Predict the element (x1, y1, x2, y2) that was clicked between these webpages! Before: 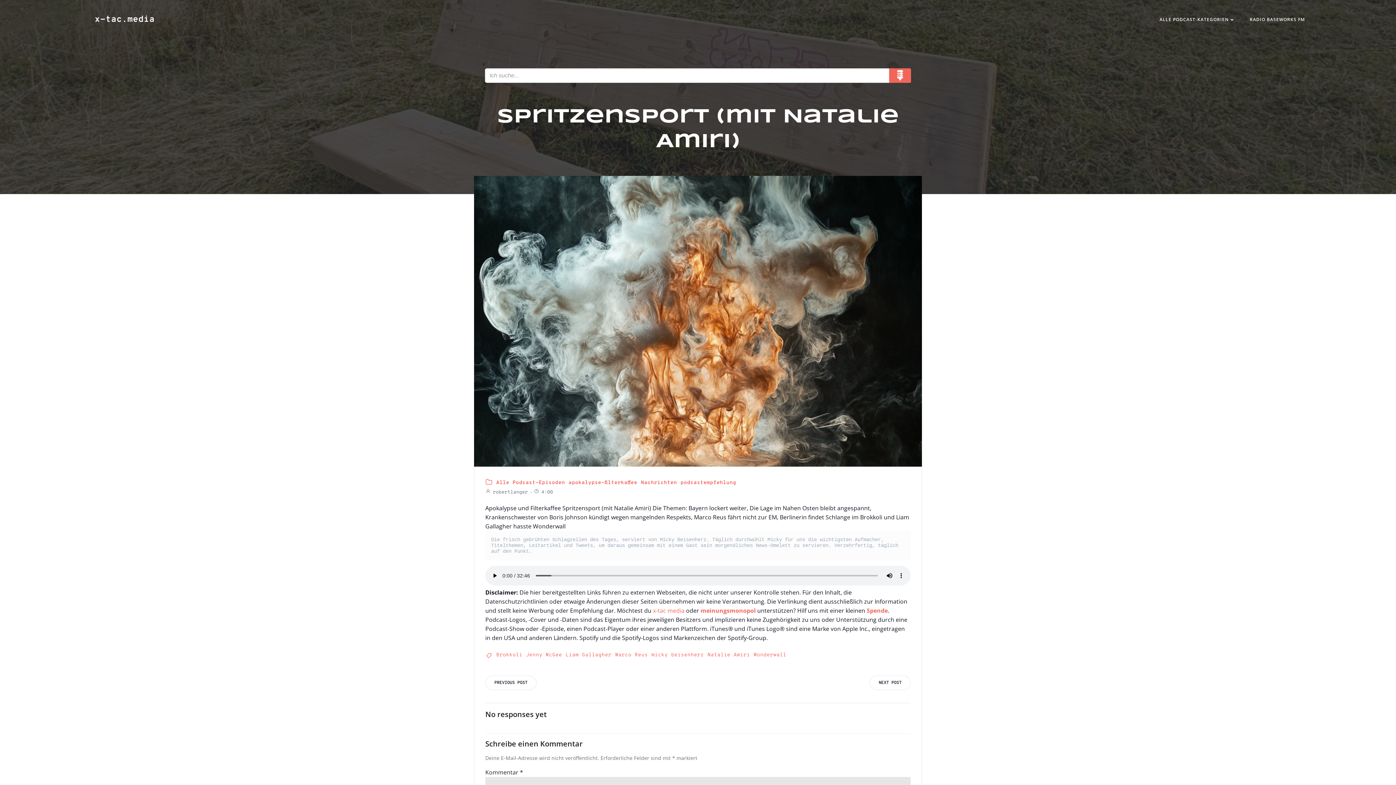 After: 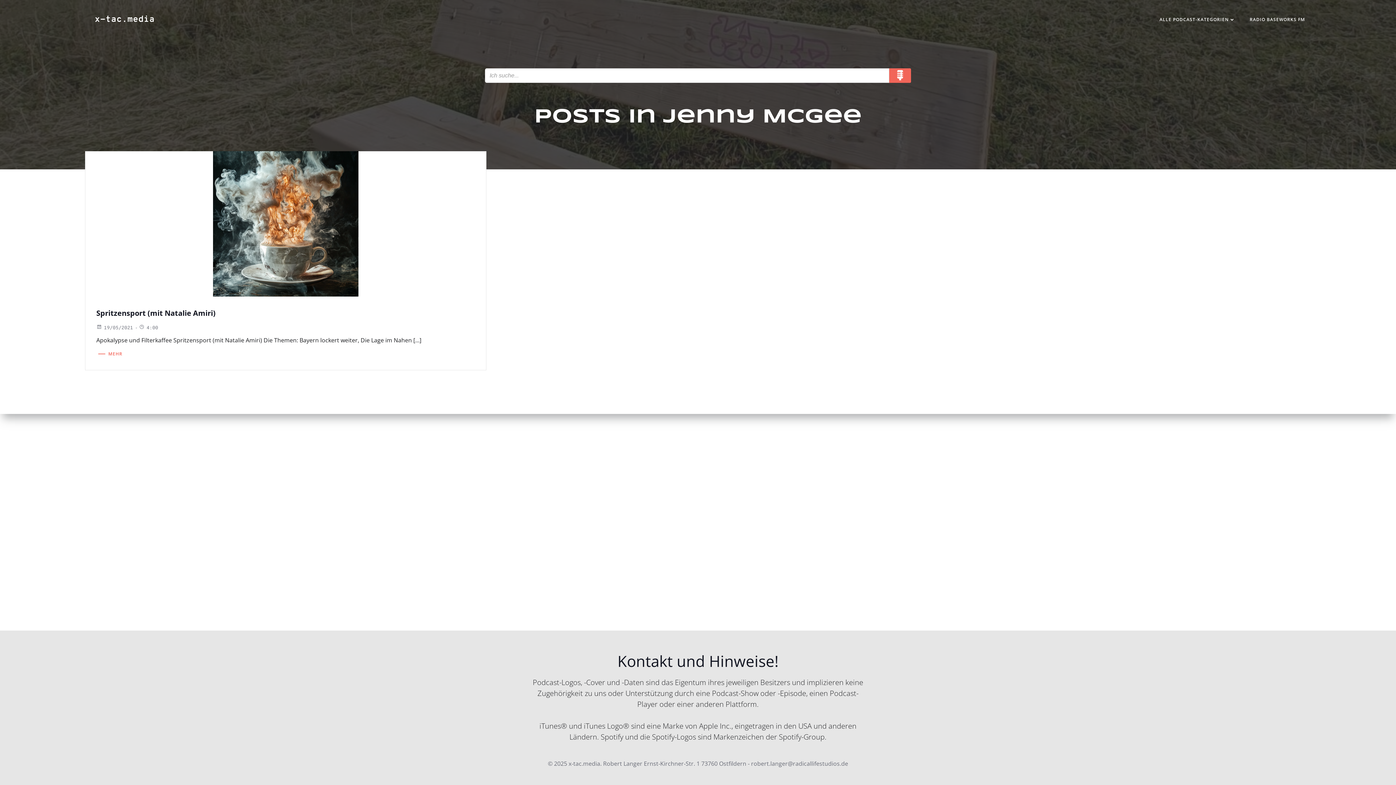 Action: label: Jenny McGee bbox: (526, 651, 562, 659)